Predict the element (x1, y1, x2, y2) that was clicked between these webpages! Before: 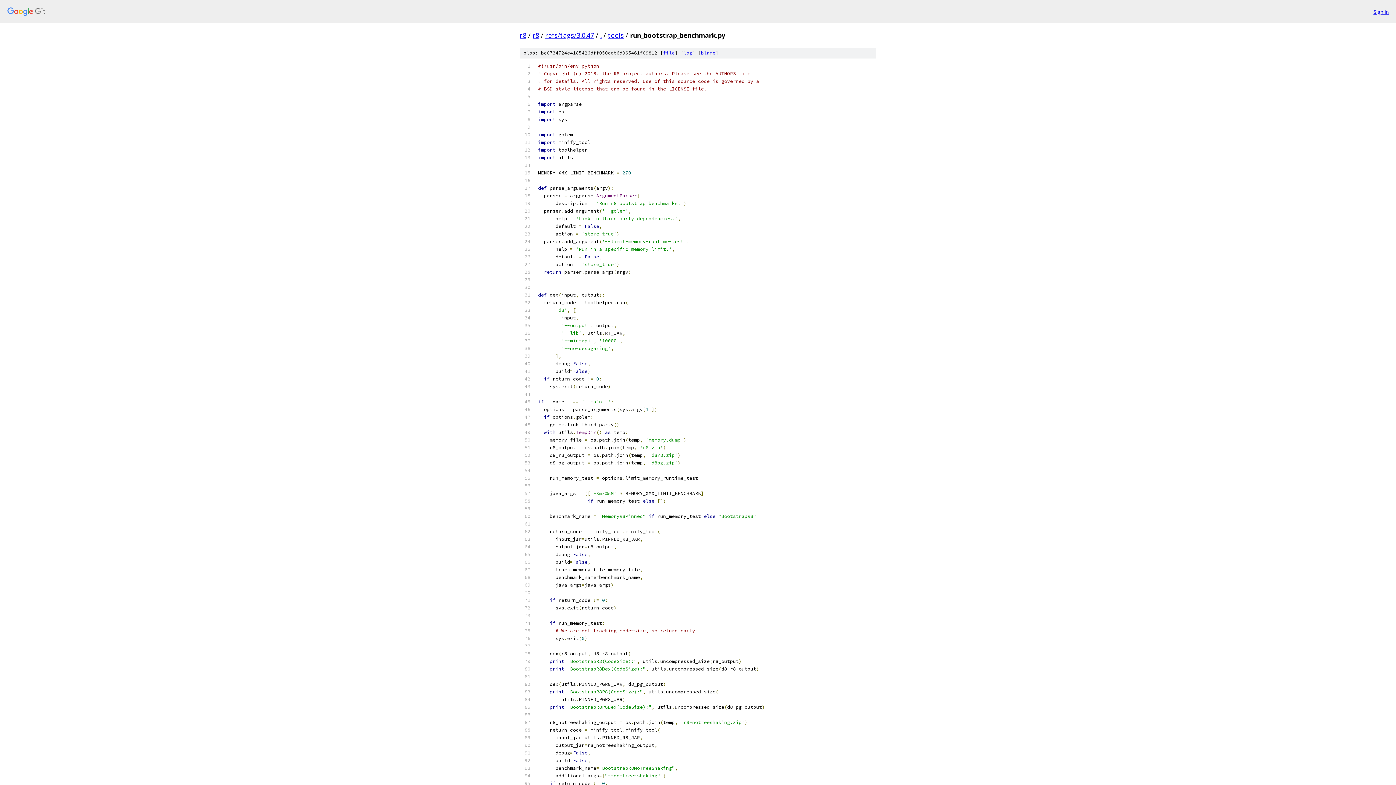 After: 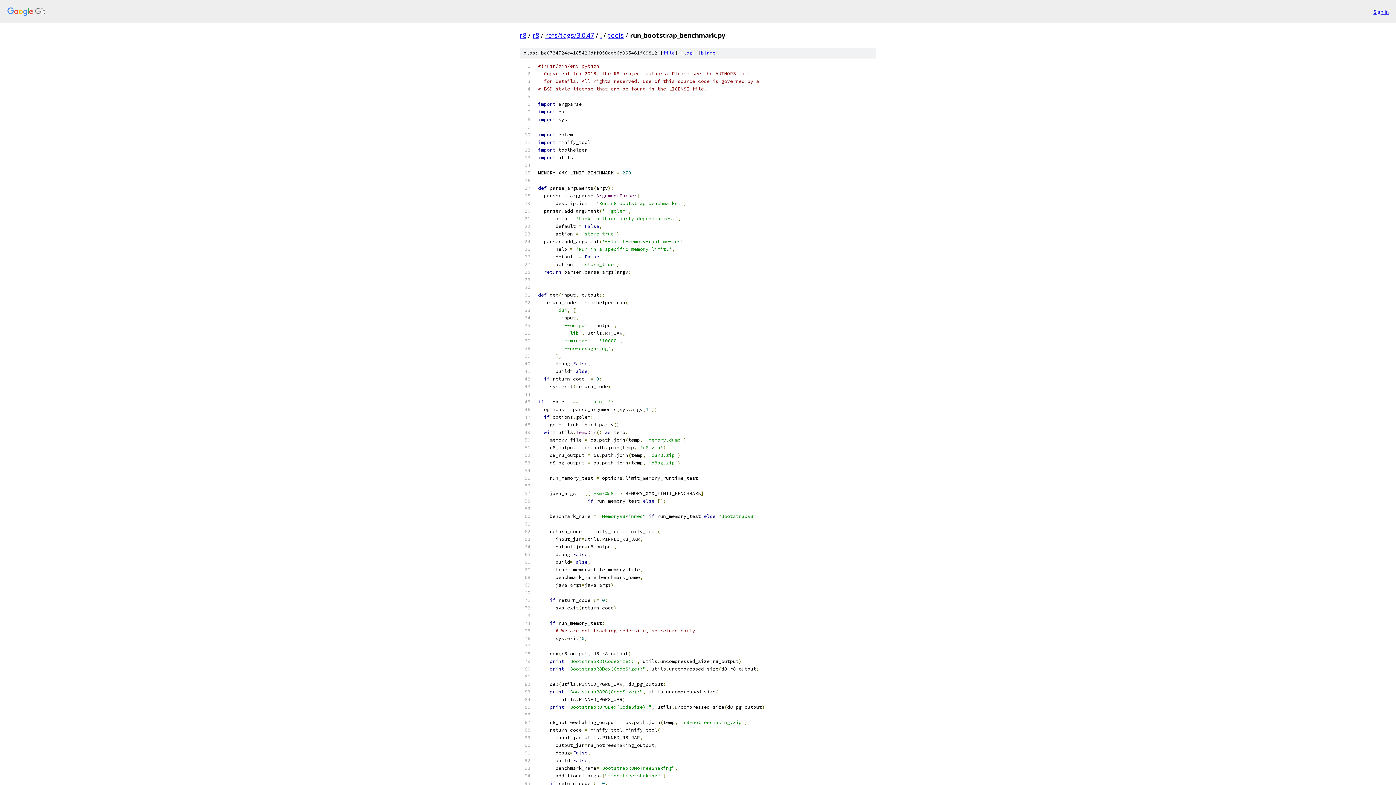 Action: label: file bbox: (663, 49, 674, 56)